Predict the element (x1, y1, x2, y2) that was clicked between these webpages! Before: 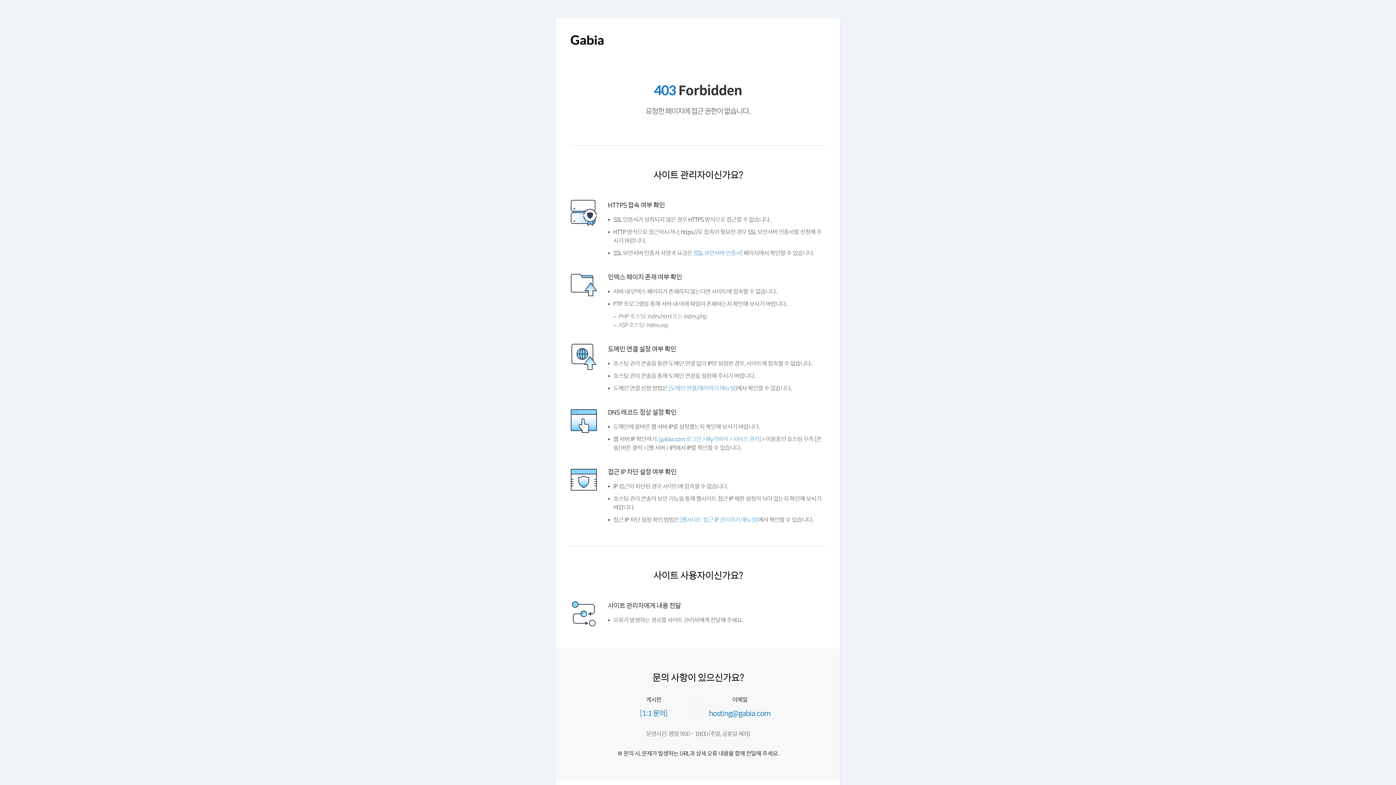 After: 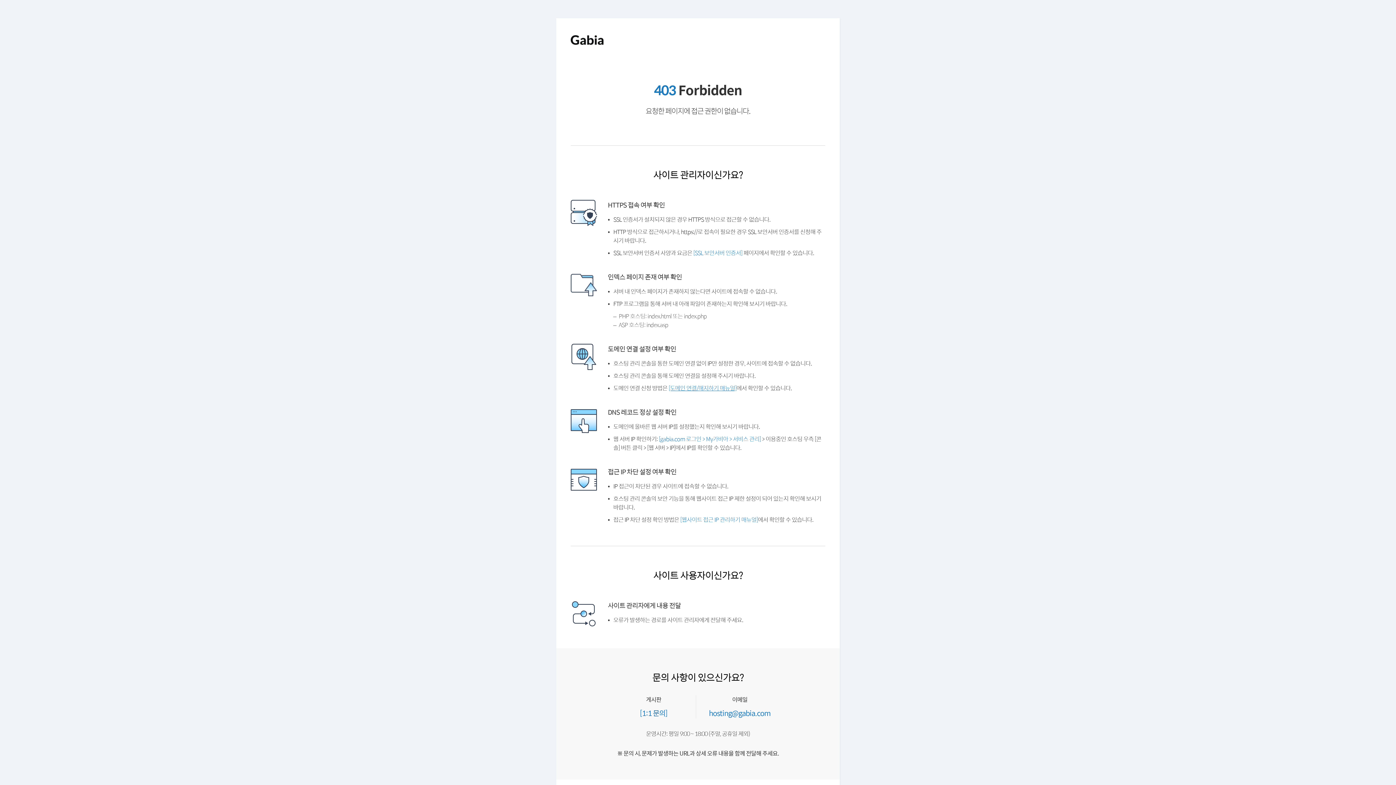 Action: bbox: (672, 402, 743, 409) label: [도메인 연결/해지하기 매뉴얼]